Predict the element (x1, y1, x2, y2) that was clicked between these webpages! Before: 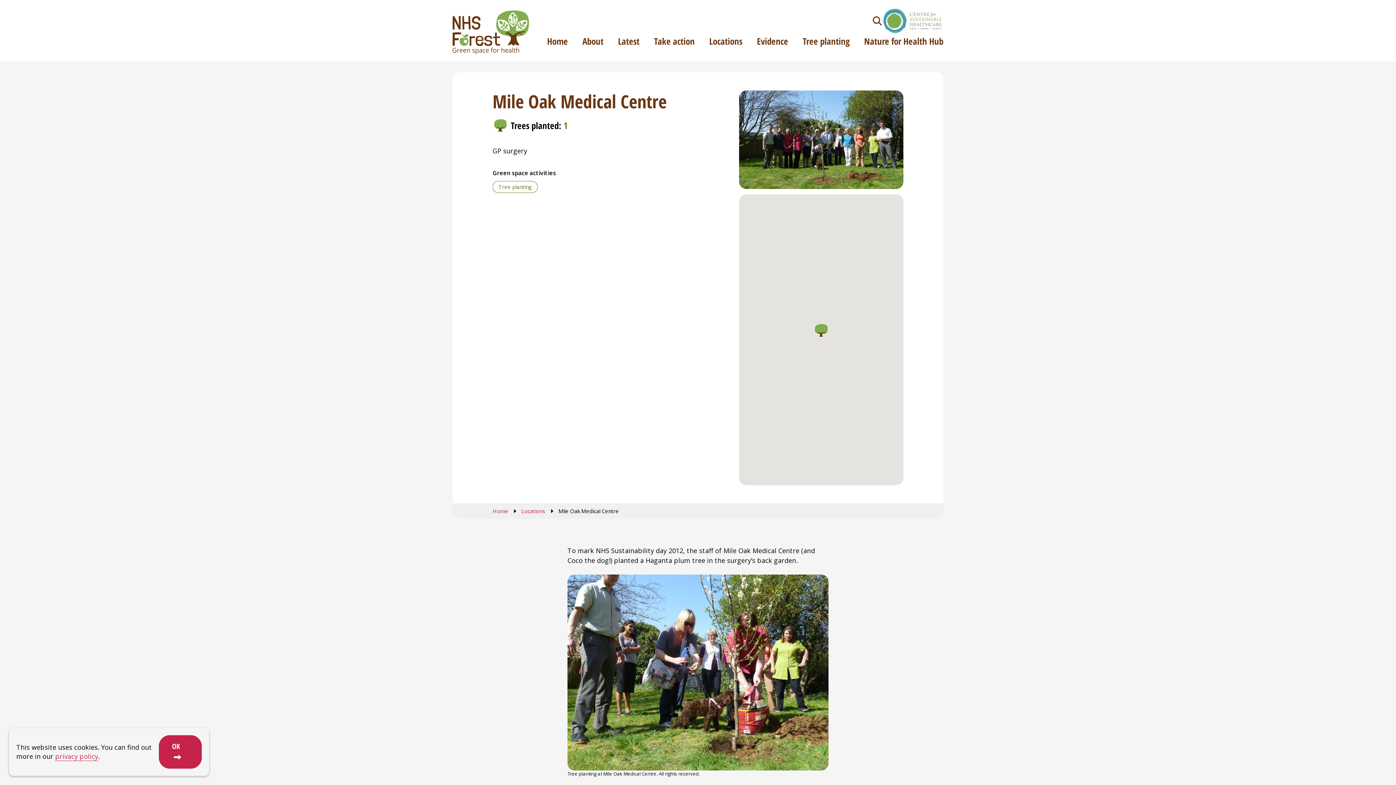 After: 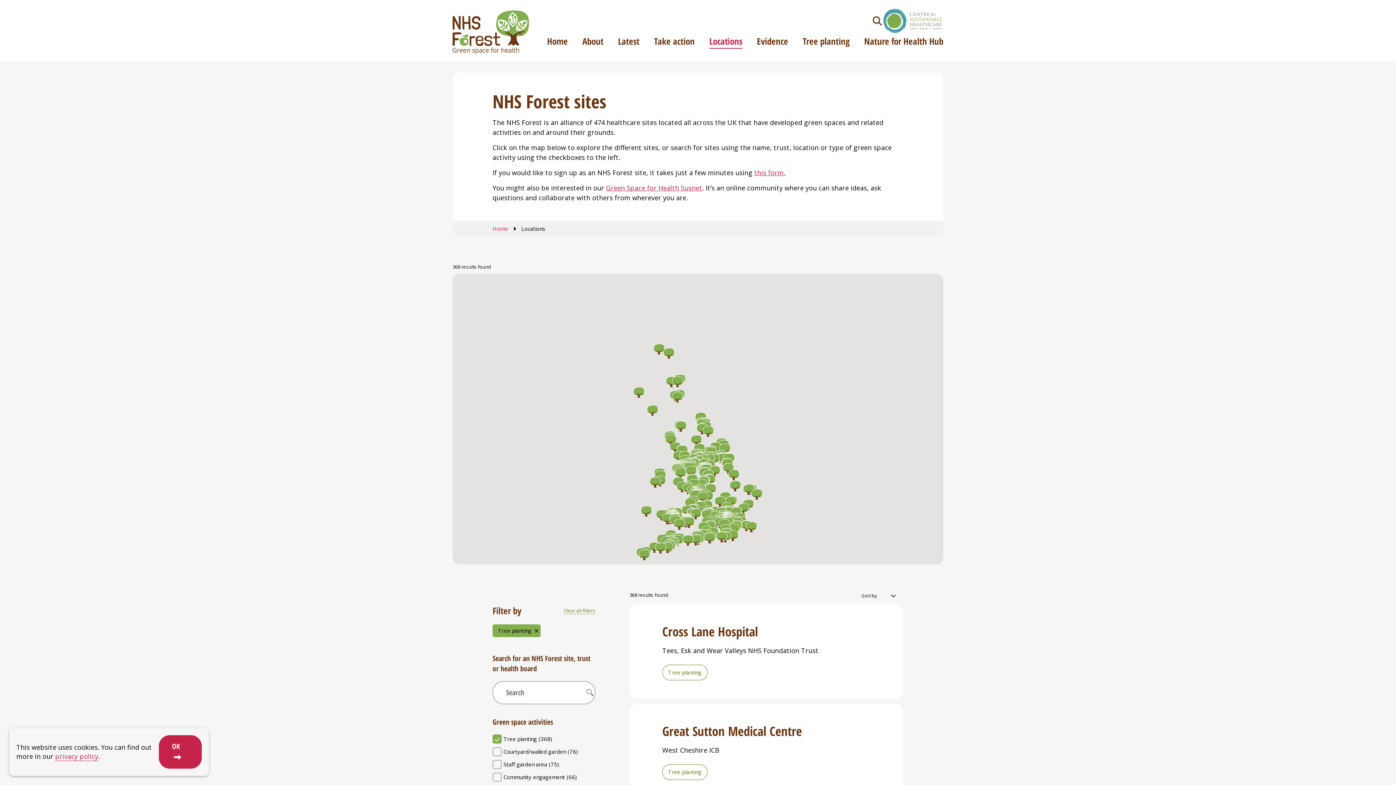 Action: label: Tree planting bbox: (492, 181, 537, 193)